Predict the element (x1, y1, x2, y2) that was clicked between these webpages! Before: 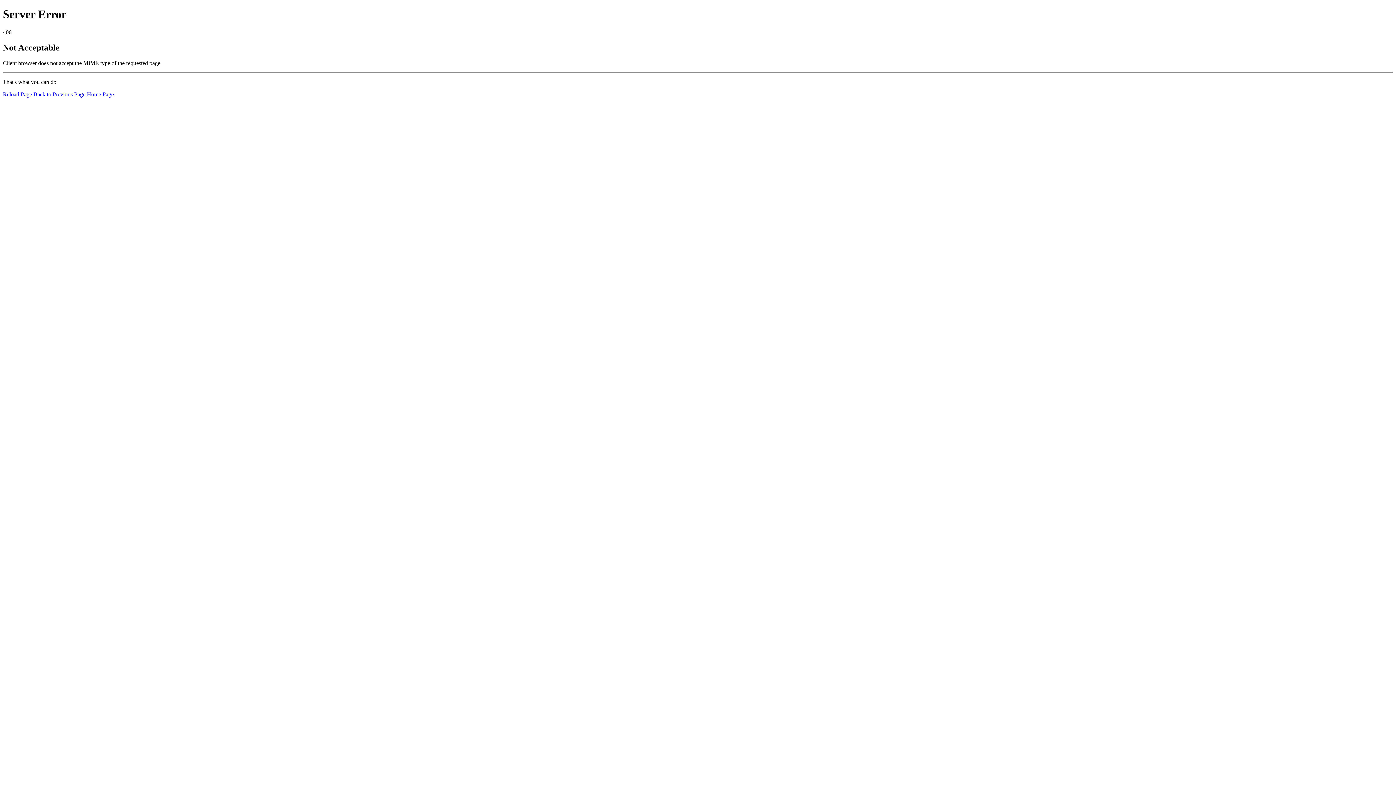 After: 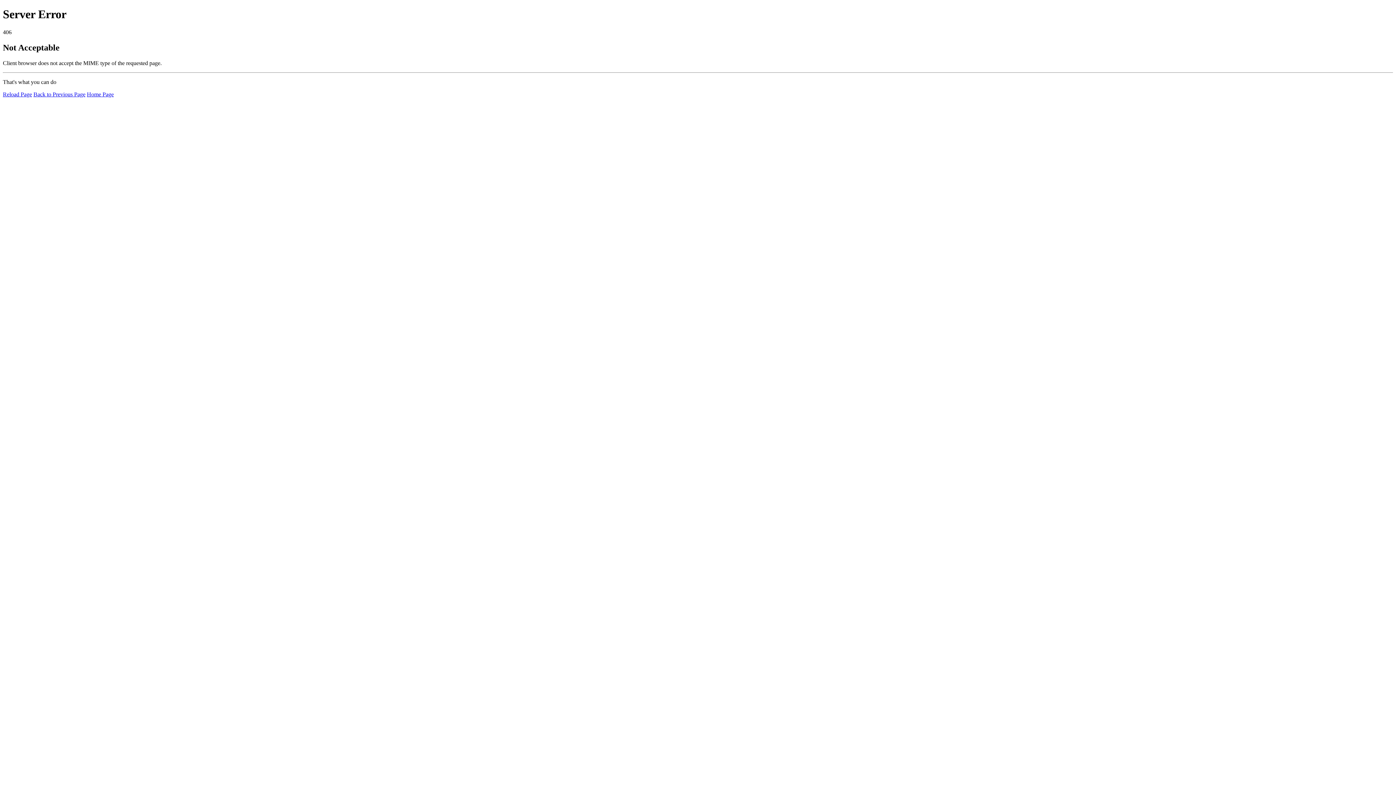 Action: bbox: (2, 91, 32, 97) label: Reload Page